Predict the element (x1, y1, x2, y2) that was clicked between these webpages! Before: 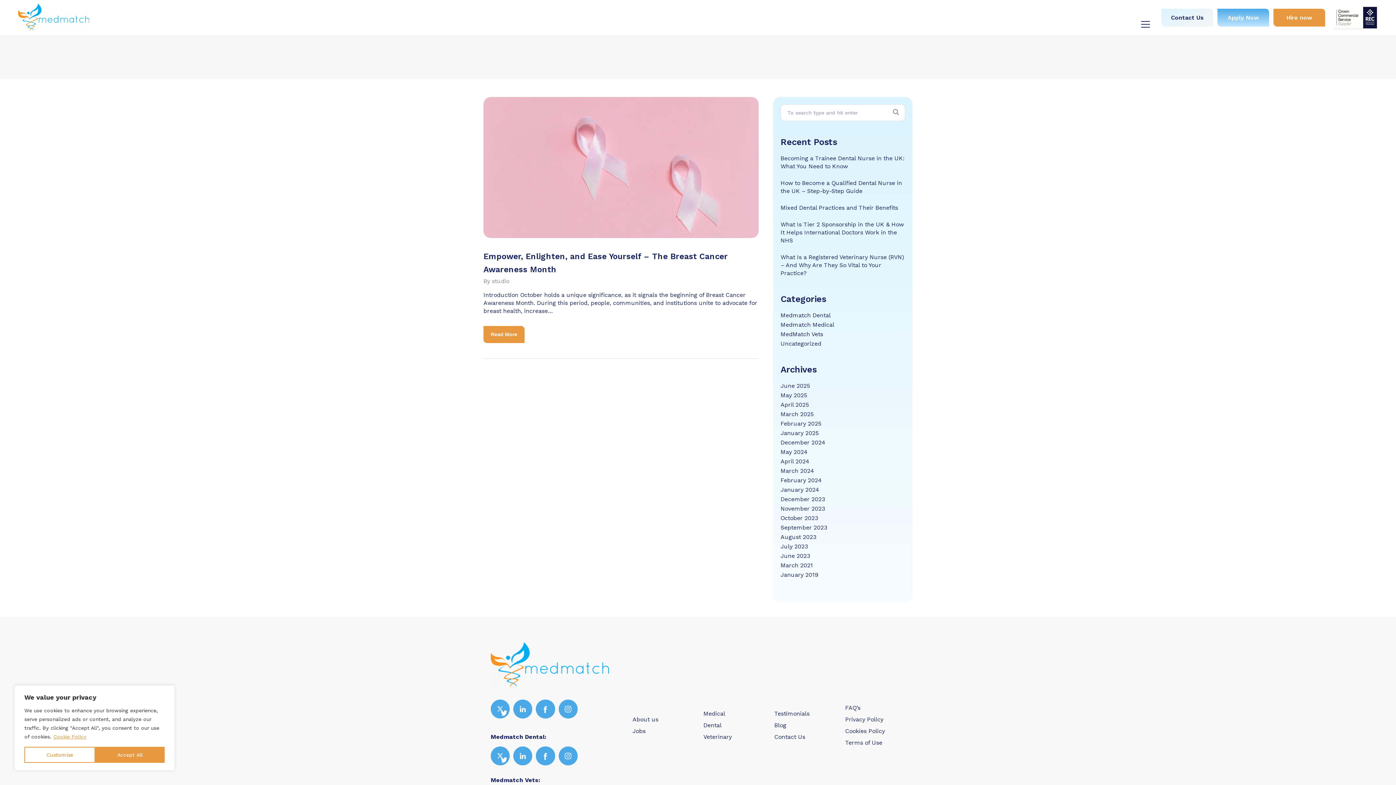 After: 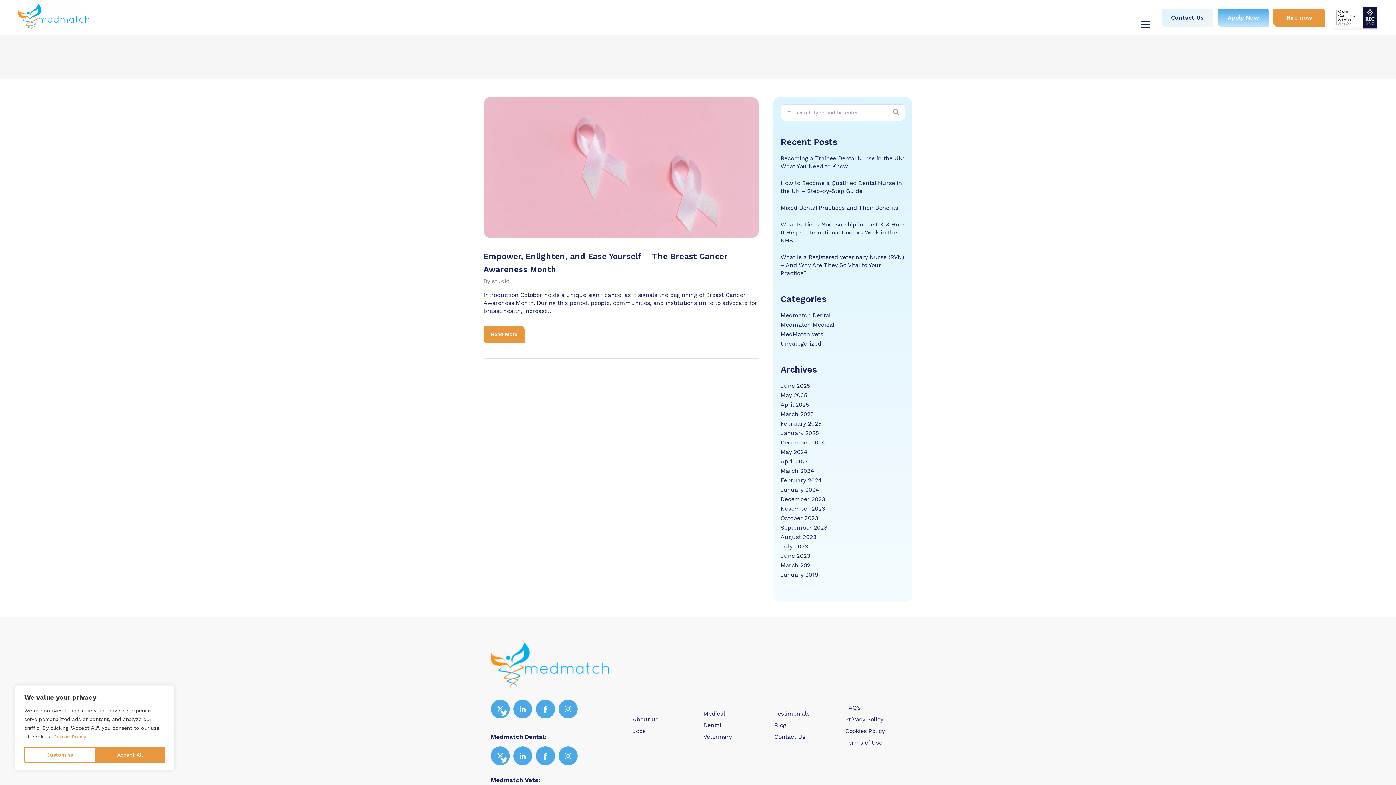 Action: bbox: (536, 746, 555, 765)